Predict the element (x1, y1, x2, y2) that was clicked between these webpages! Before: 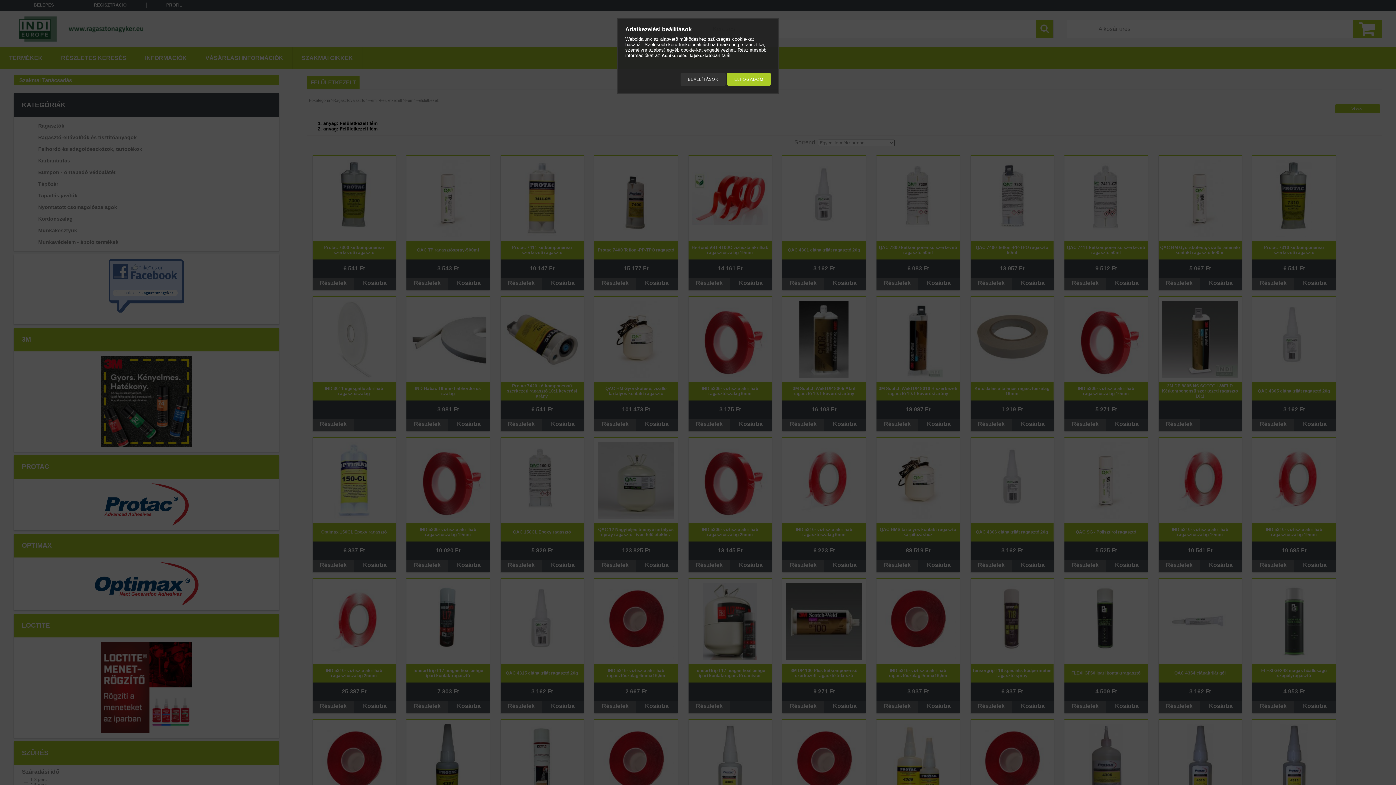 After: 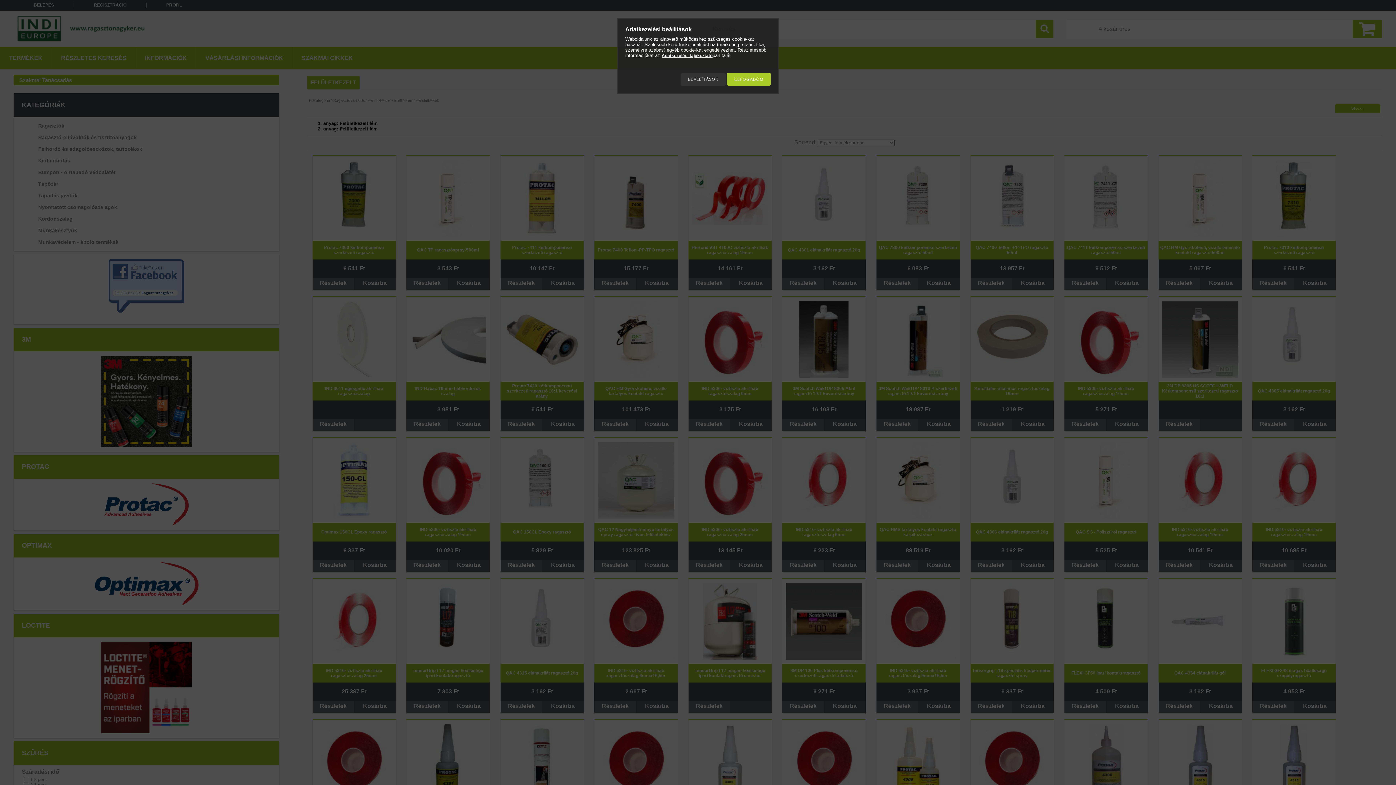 Action: label: Adatkezelési tájékoztató bbox: (661, 53, 712, 58)